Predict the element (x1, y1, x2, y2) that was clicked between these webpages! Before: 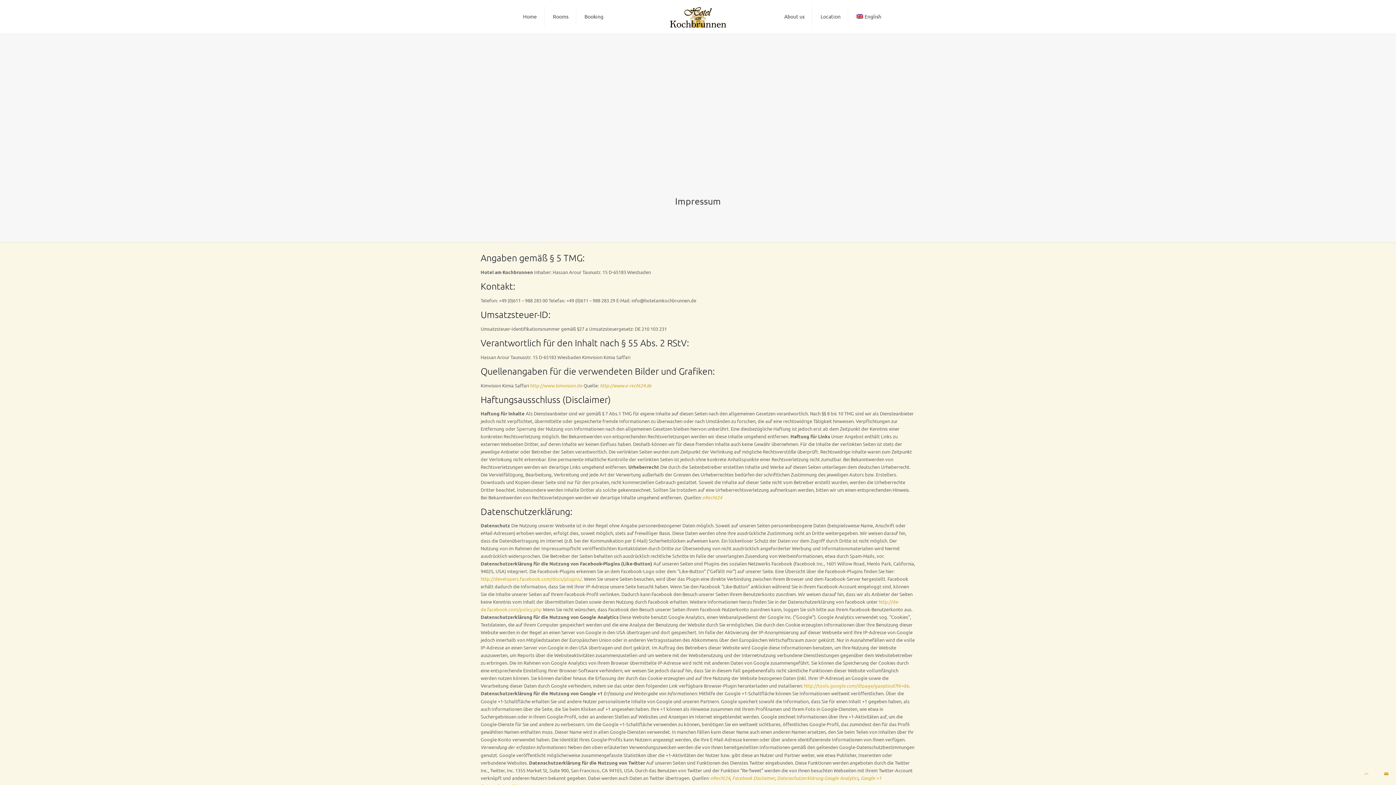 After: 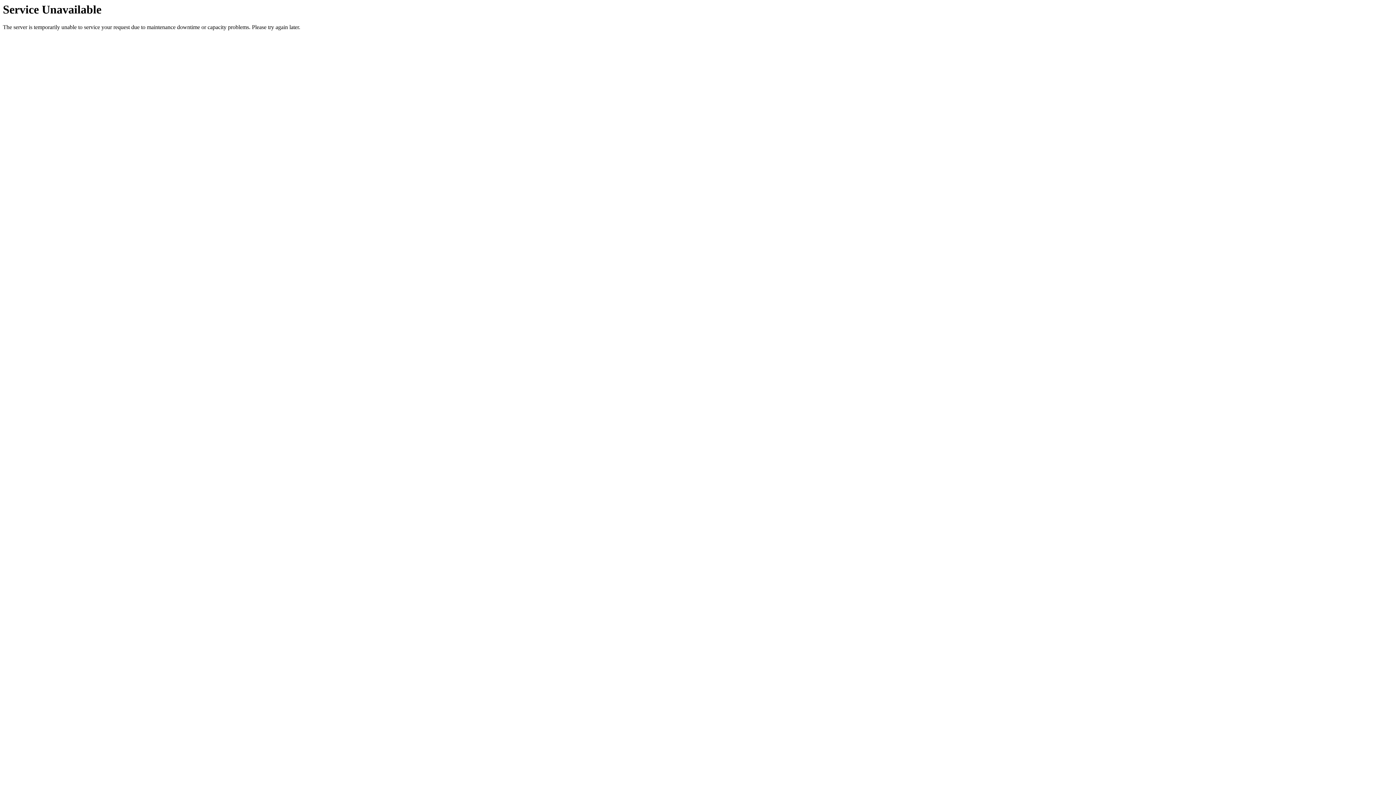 Action: label: Back to top icon bbox: (1364, 770, 1369, 778)